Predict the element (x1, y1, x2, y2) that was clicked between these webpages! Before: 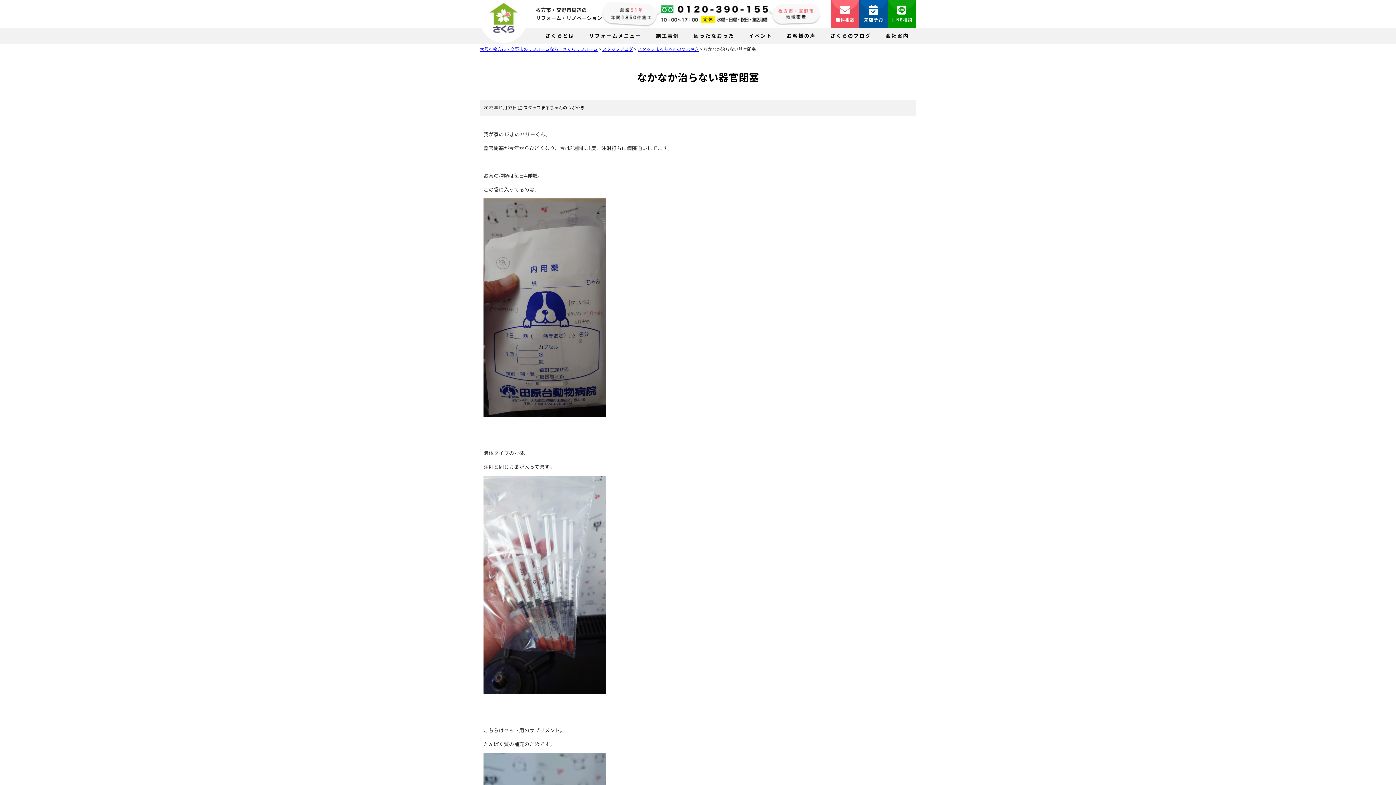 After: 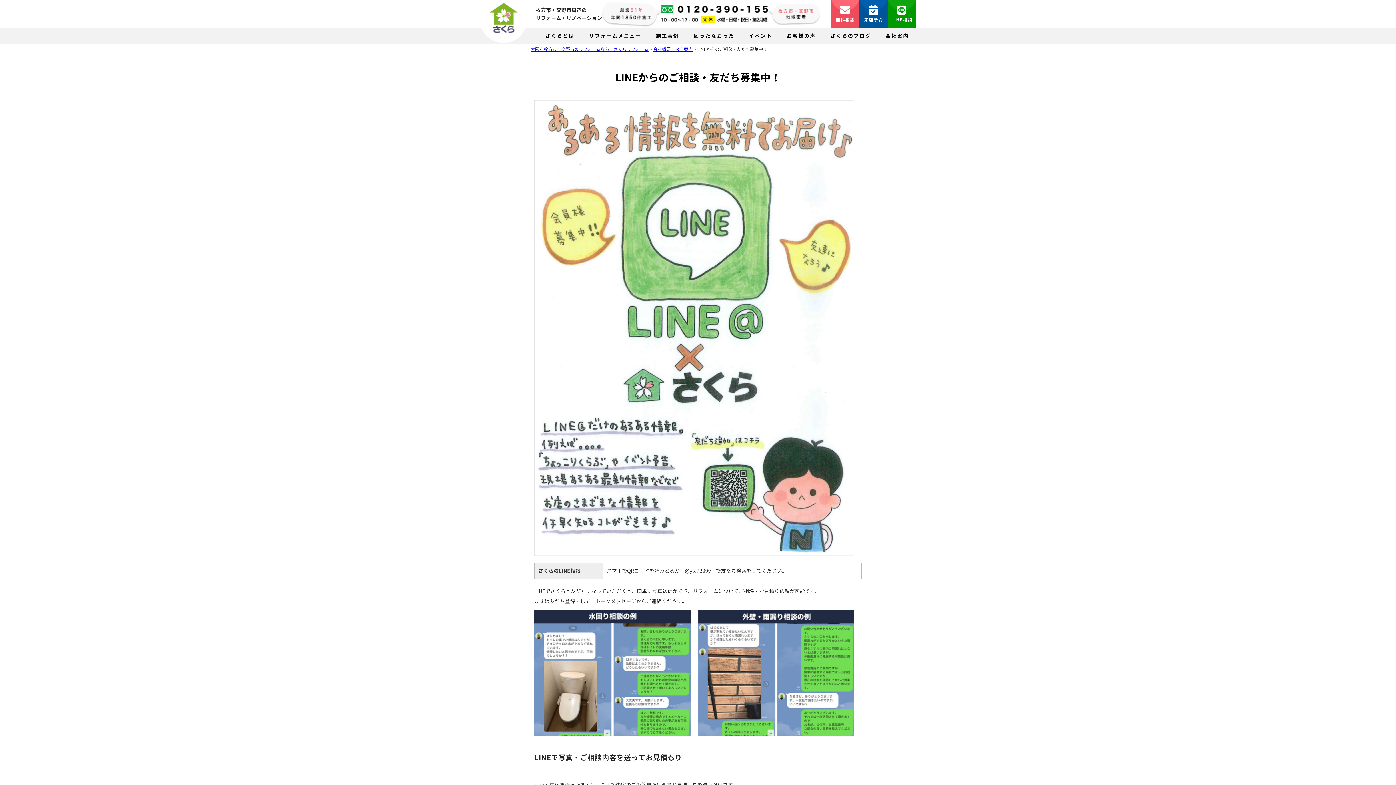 Action: label: LINE相談 bbox: (888, 0, 916, 28)